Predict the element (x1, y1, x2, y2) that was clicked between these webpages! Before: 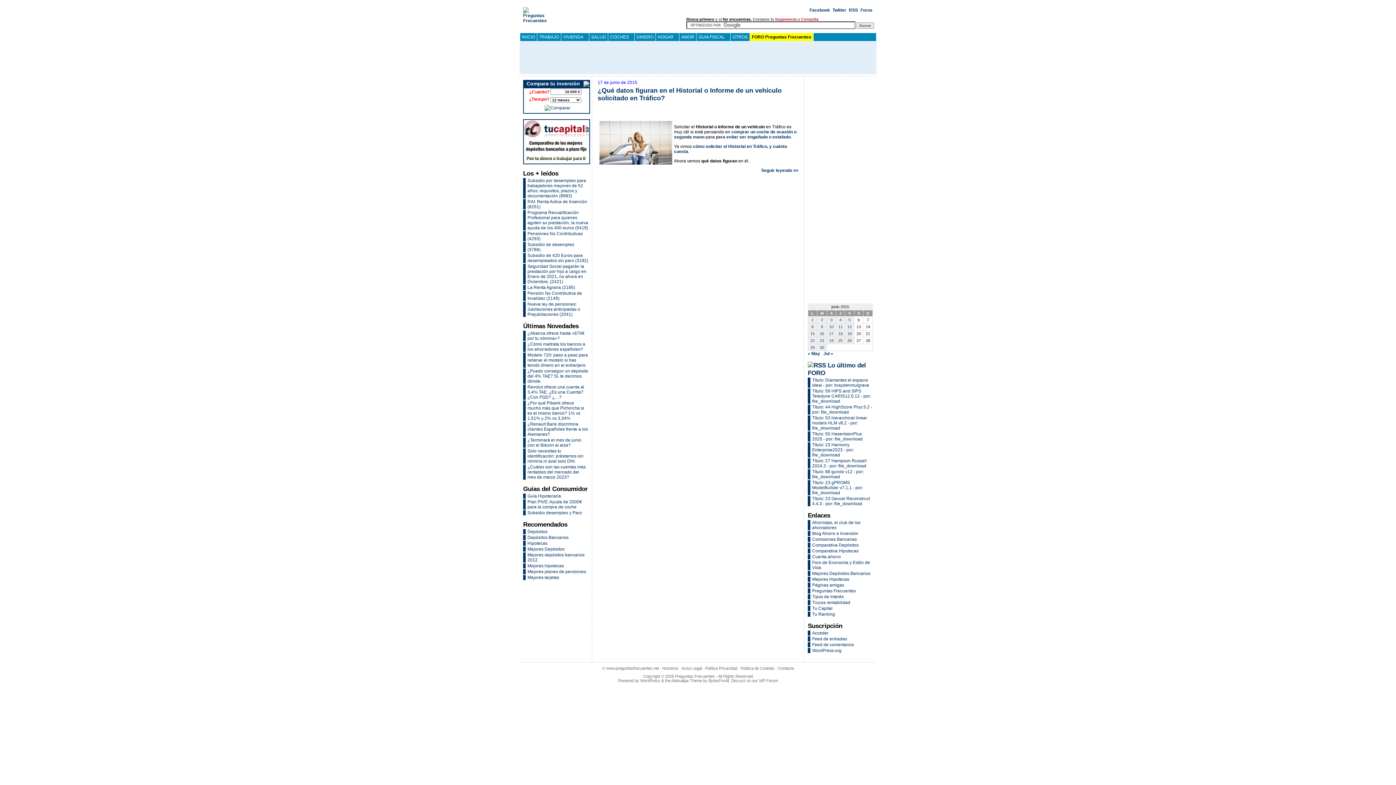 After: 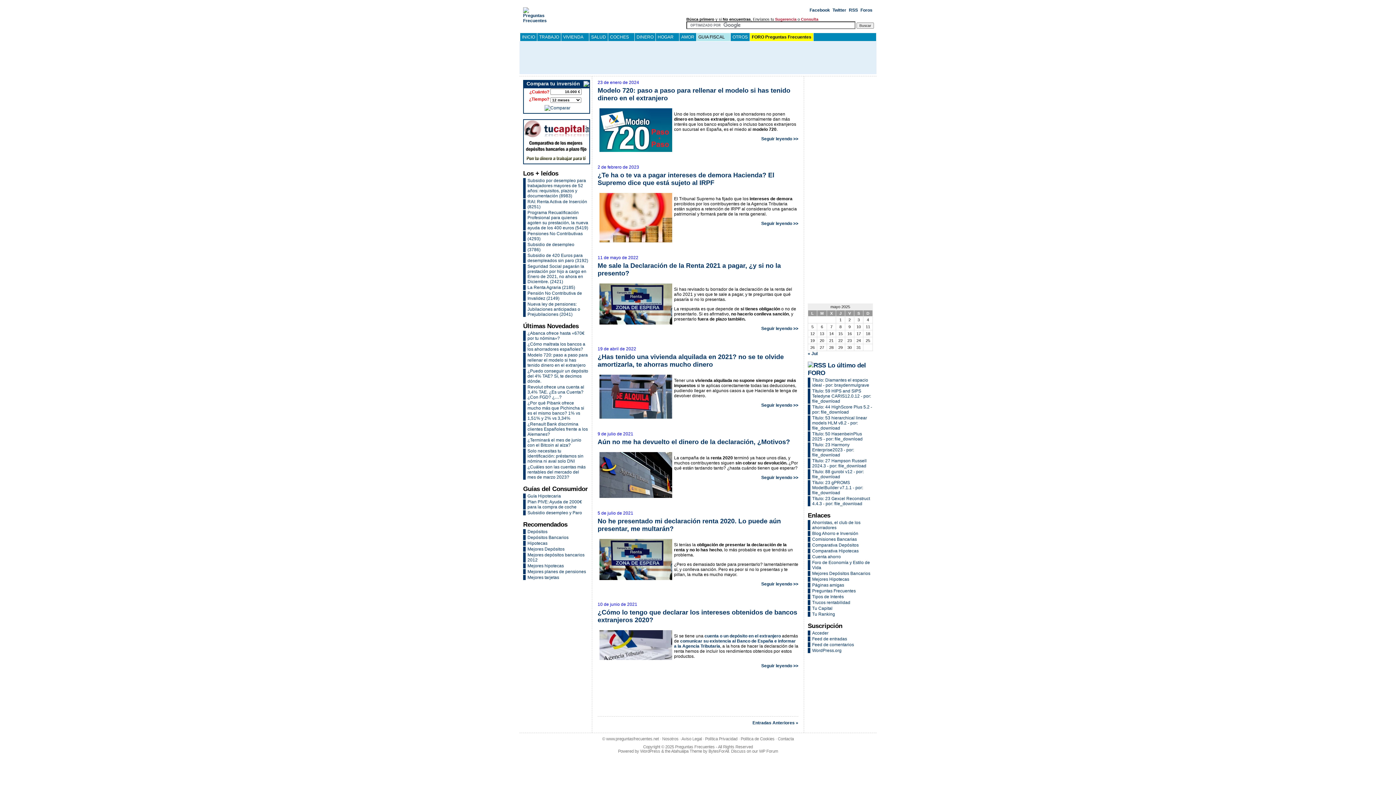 Action: bbox: (696, 32, 730, 41) label: GUIA FISCAL